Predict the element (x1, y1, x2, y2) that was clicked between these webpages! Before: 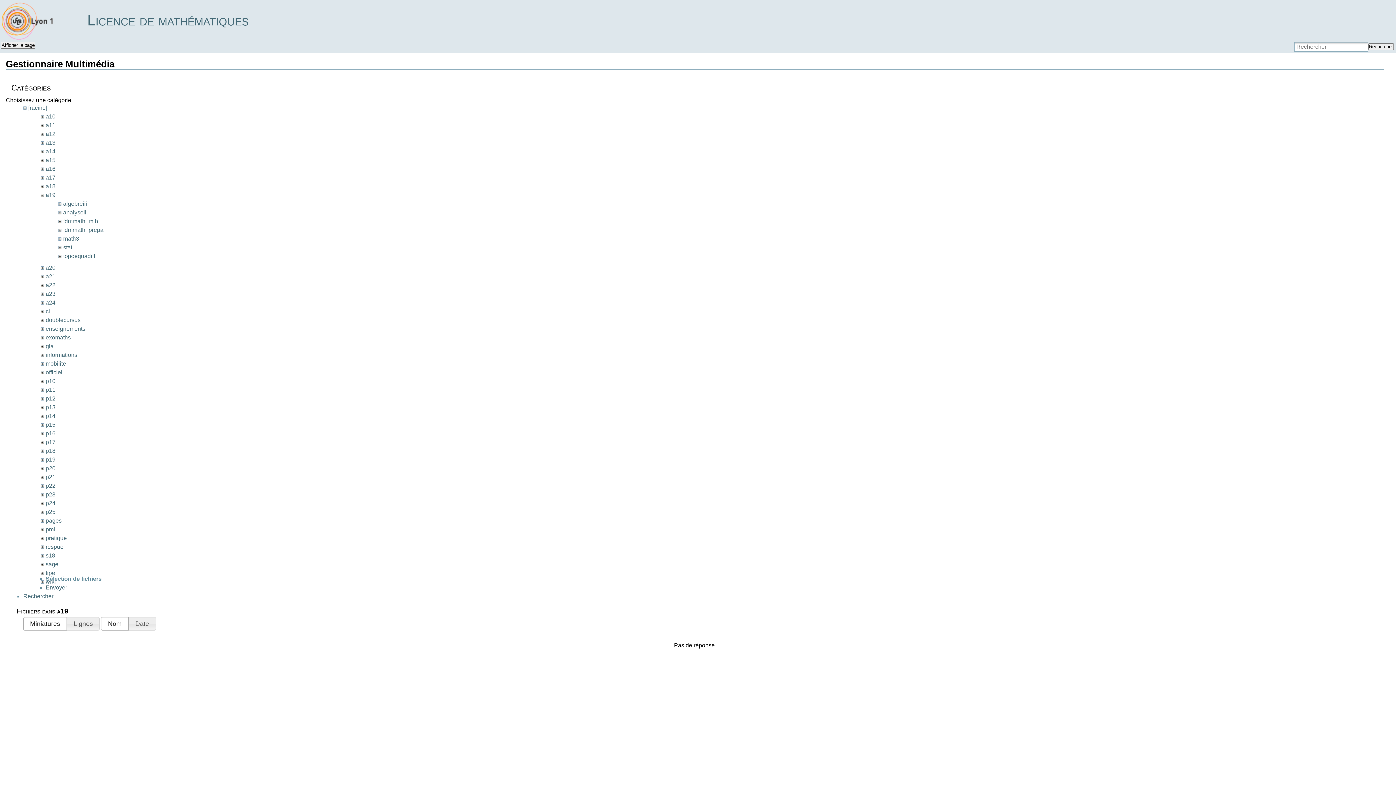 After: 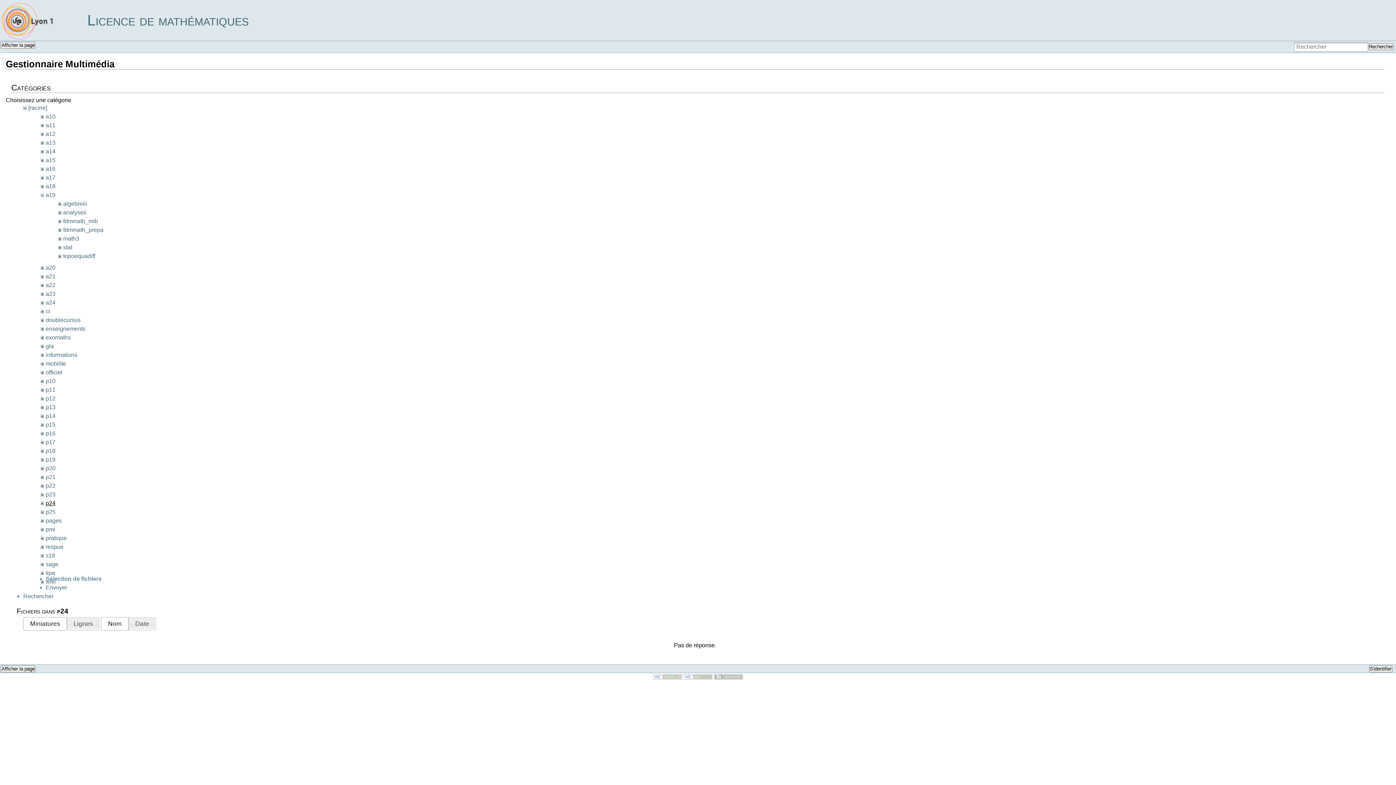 Action: label: p24 bbox: (45, 500, 55, 506)